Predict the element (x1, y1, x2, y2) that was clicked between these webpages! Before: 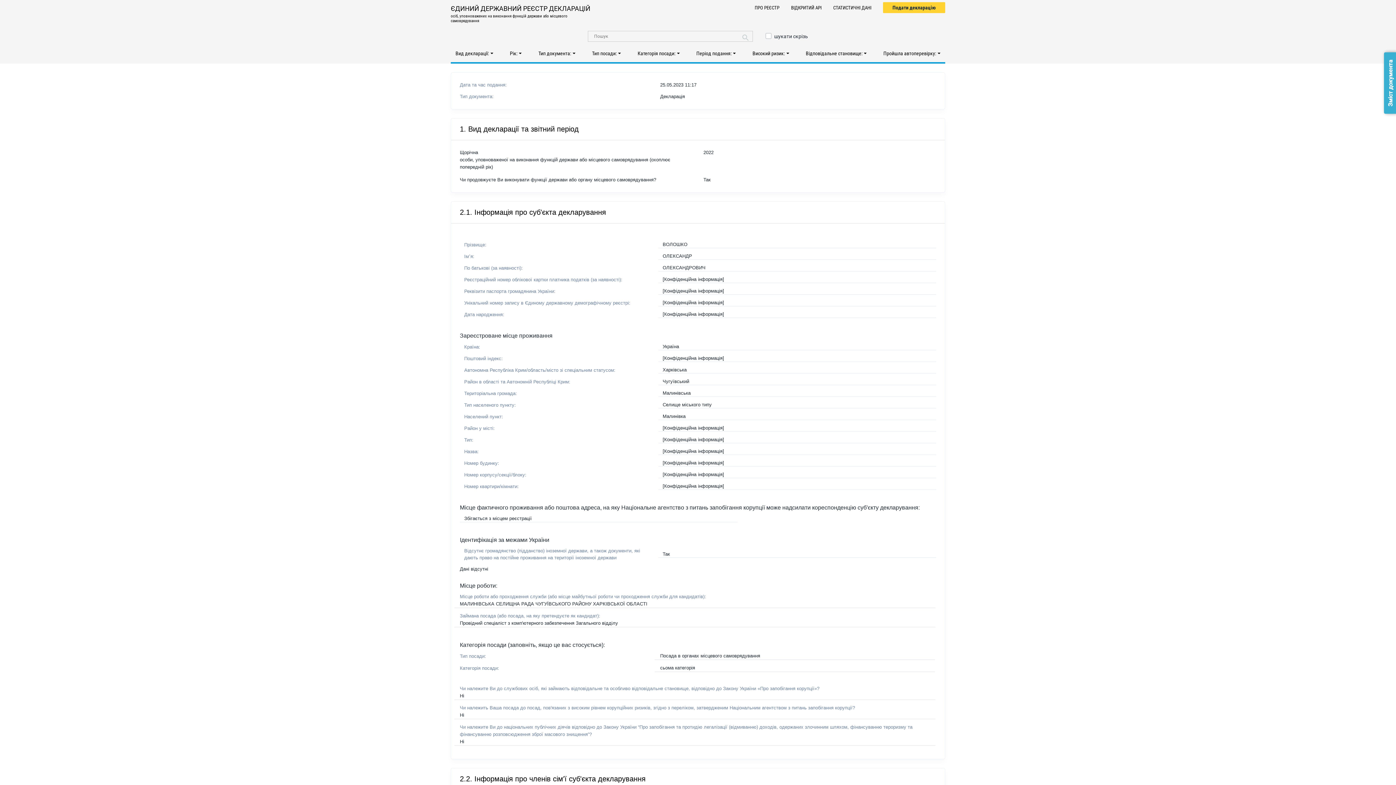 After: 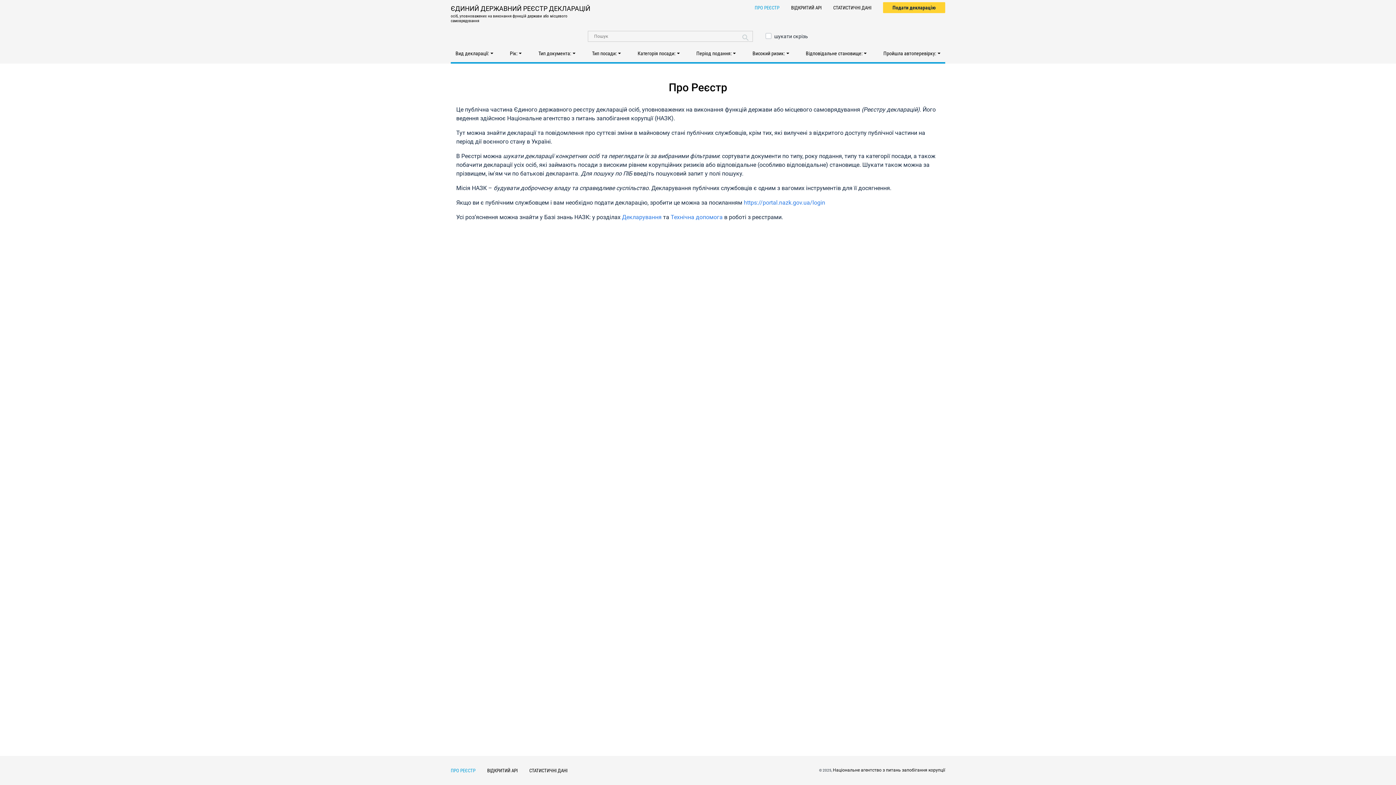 Action: bbox: (754, 5, 779, 10) label: ПРО РЕЄСТР